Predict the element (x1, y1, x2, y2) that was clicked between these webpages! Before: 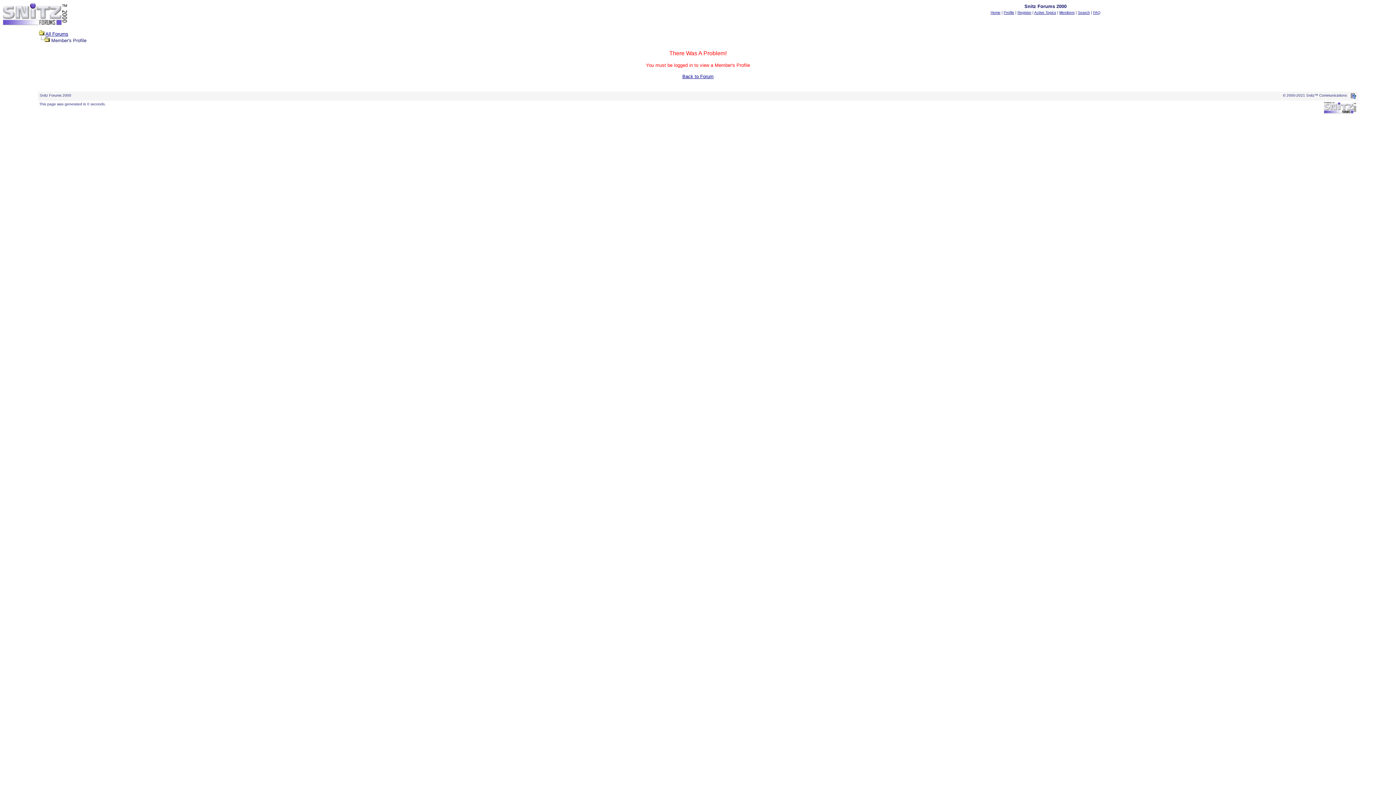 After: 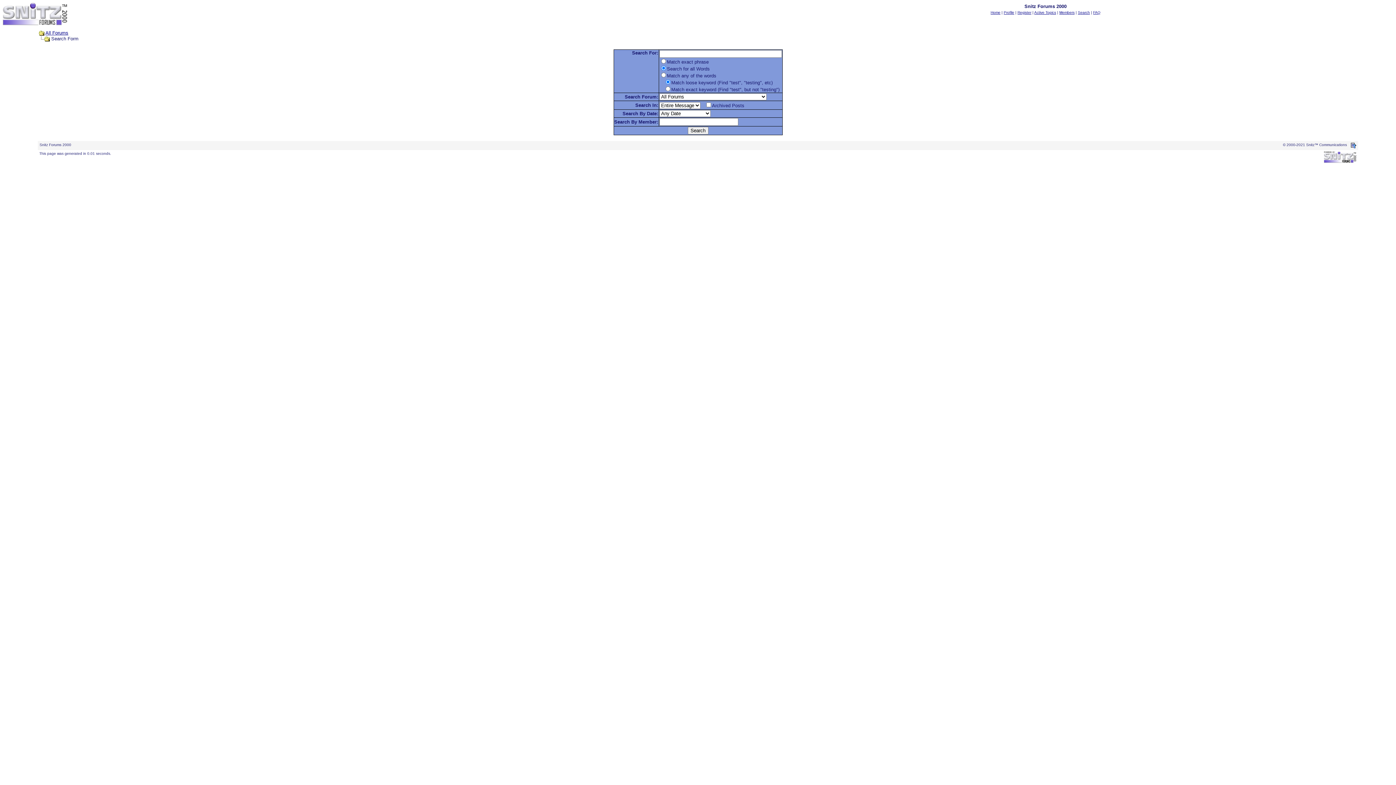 Action: label: Search bbox: (1078, 10, 1090, 14)